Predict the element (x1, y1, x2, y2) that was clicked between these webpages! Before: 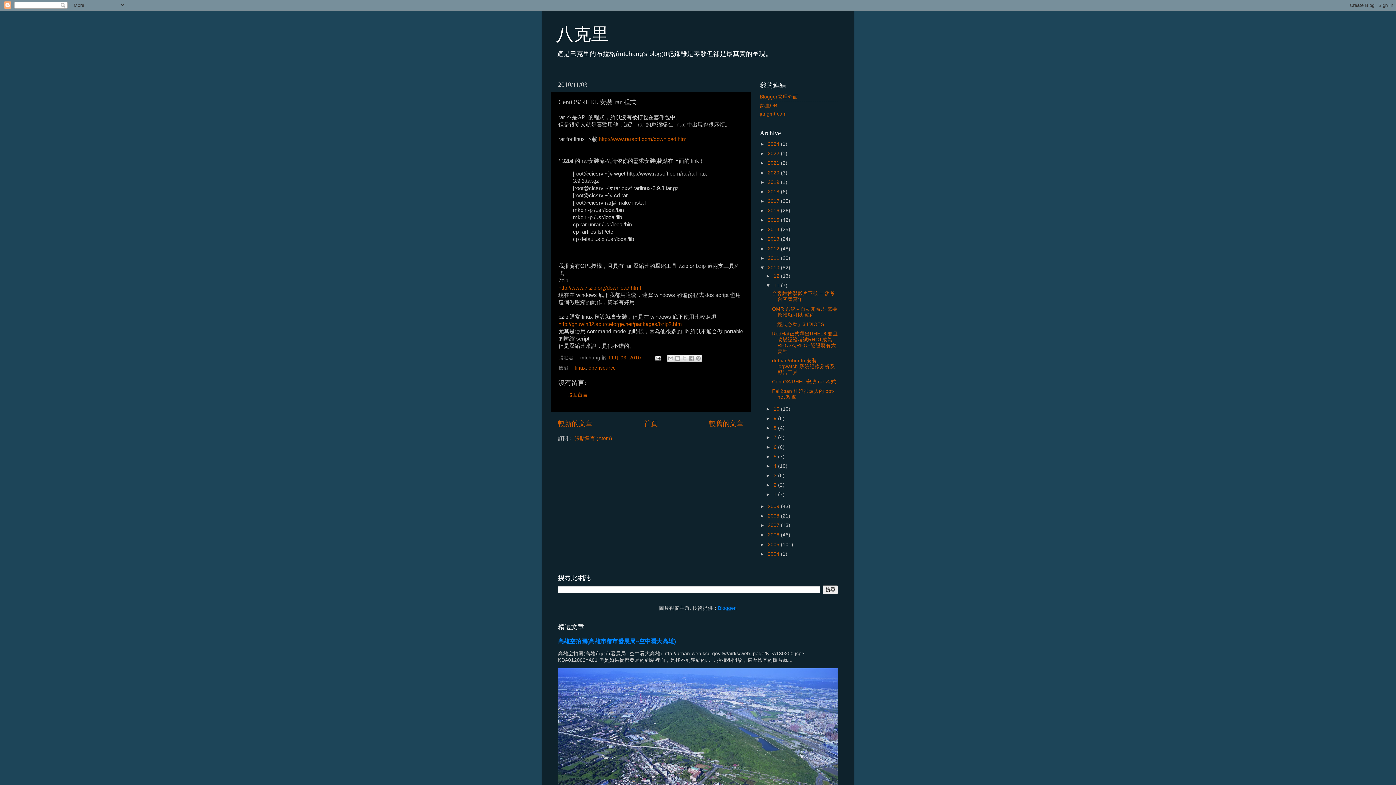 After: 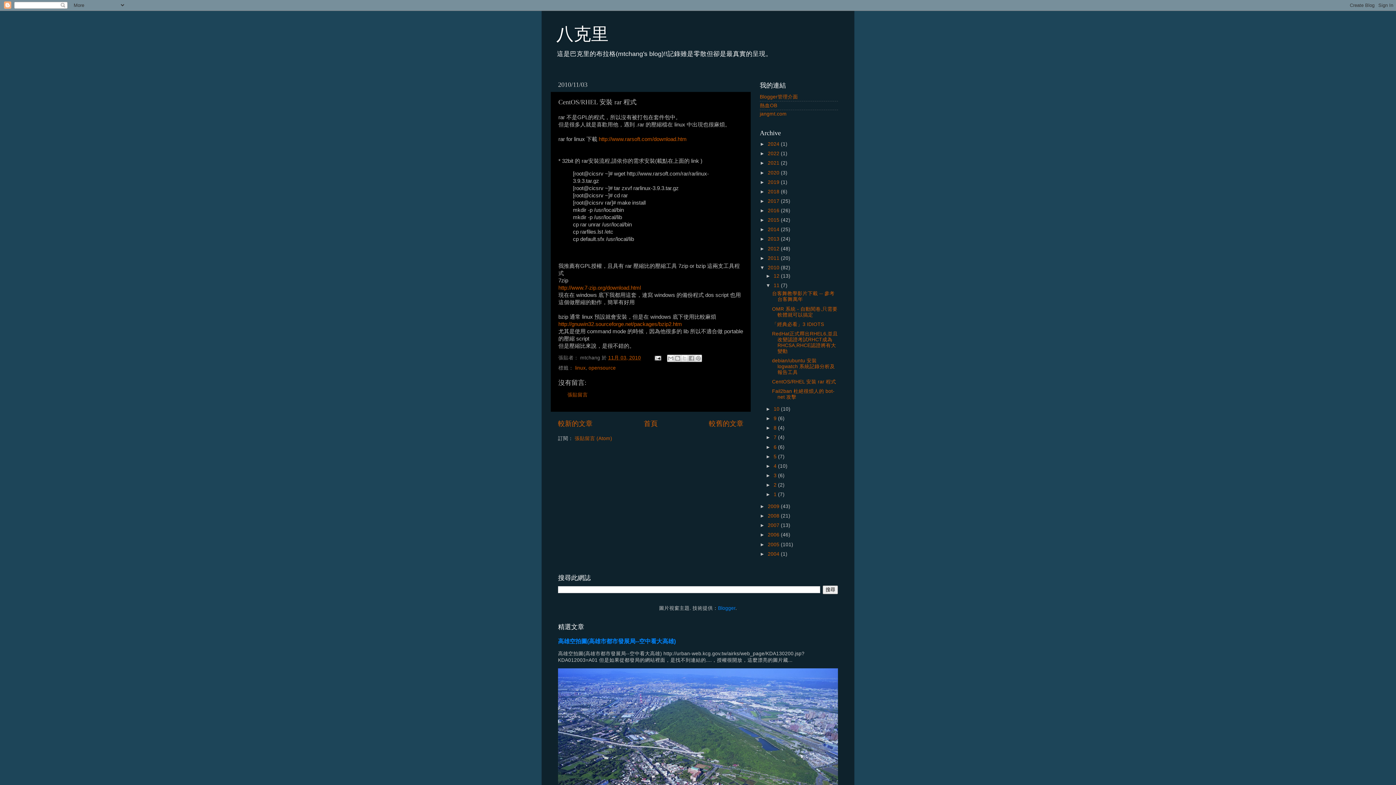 Action: label: CentOS/RHEL 安裝 rar 程式 bbox: (772, 379, 836, 384)